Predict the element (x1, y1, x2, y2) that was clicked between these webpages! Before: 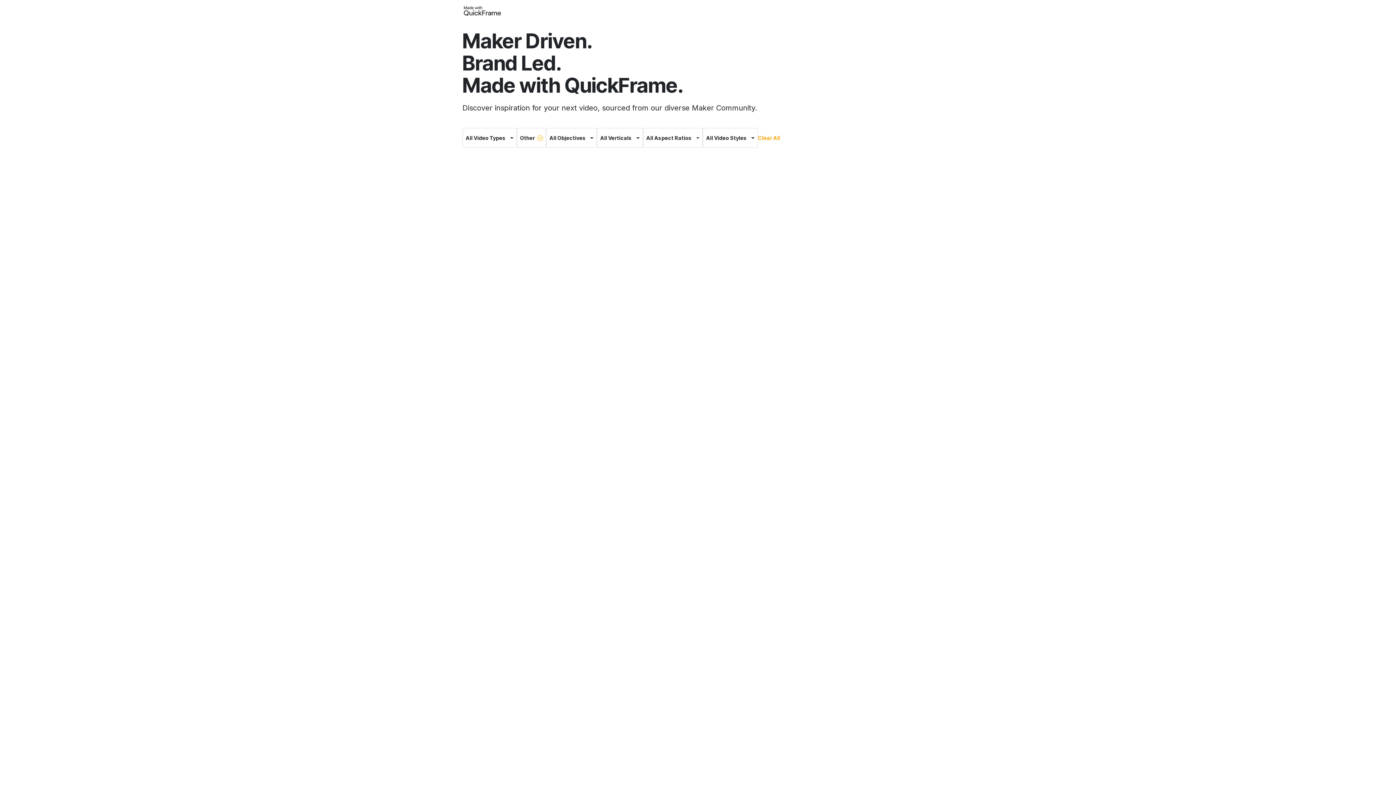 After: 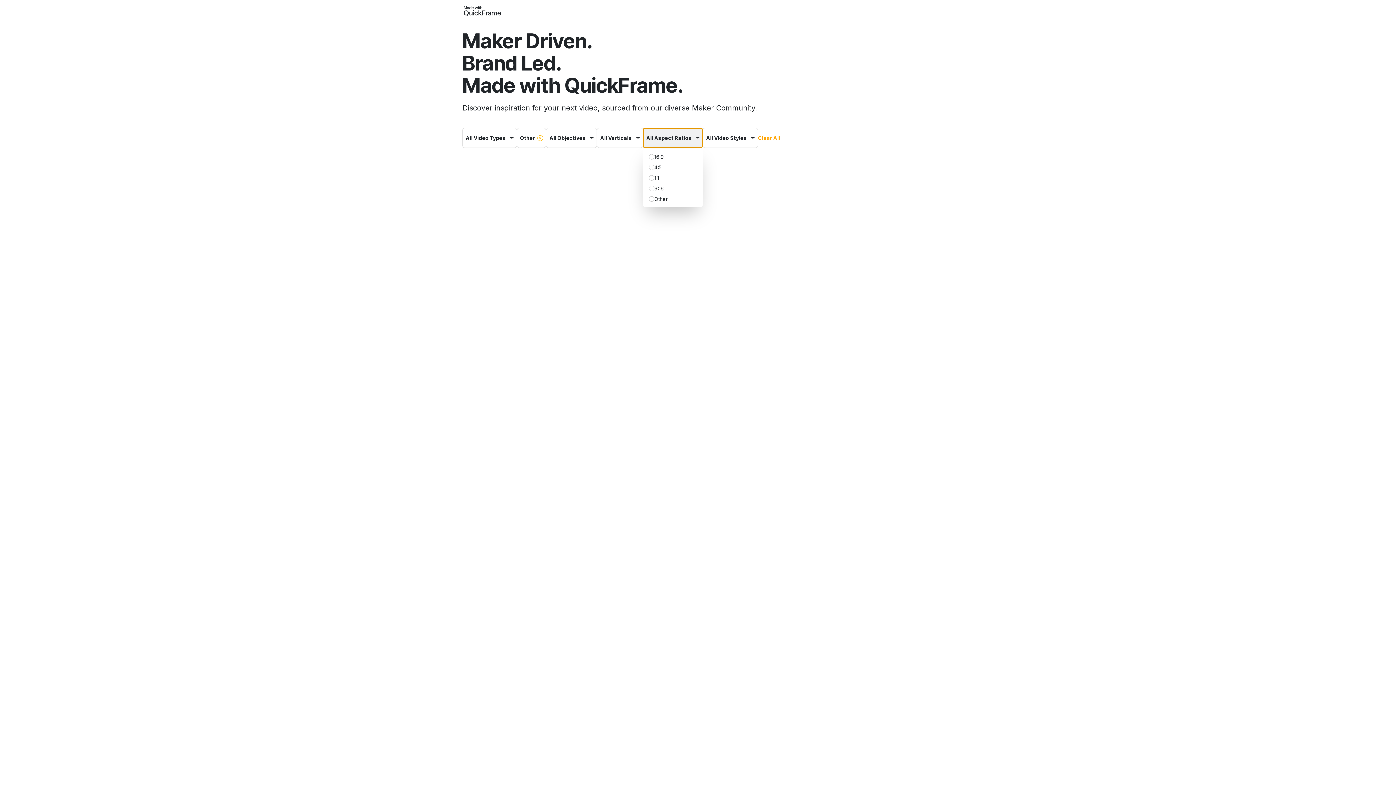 Action: bbox: (643, 128, 703, 148) label: All Aspect Ratios